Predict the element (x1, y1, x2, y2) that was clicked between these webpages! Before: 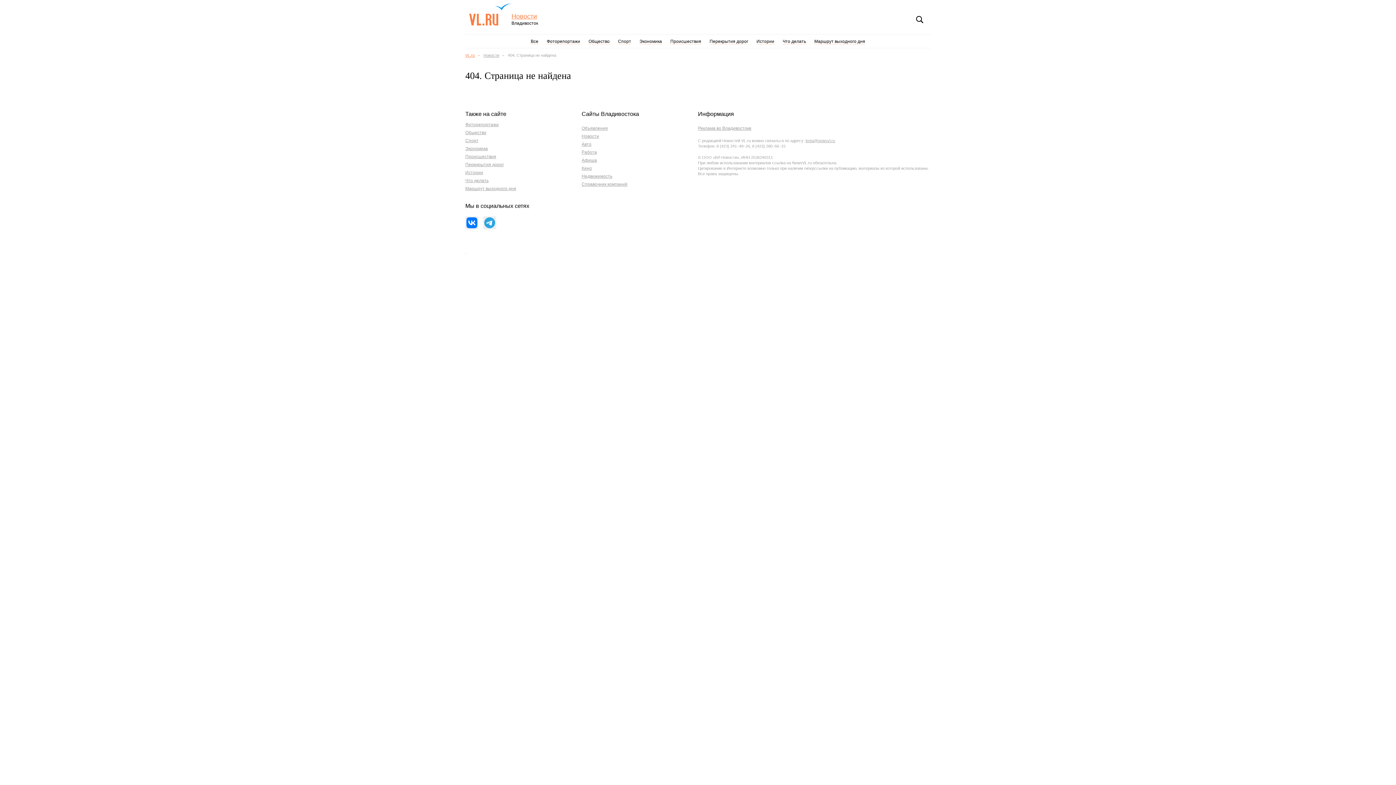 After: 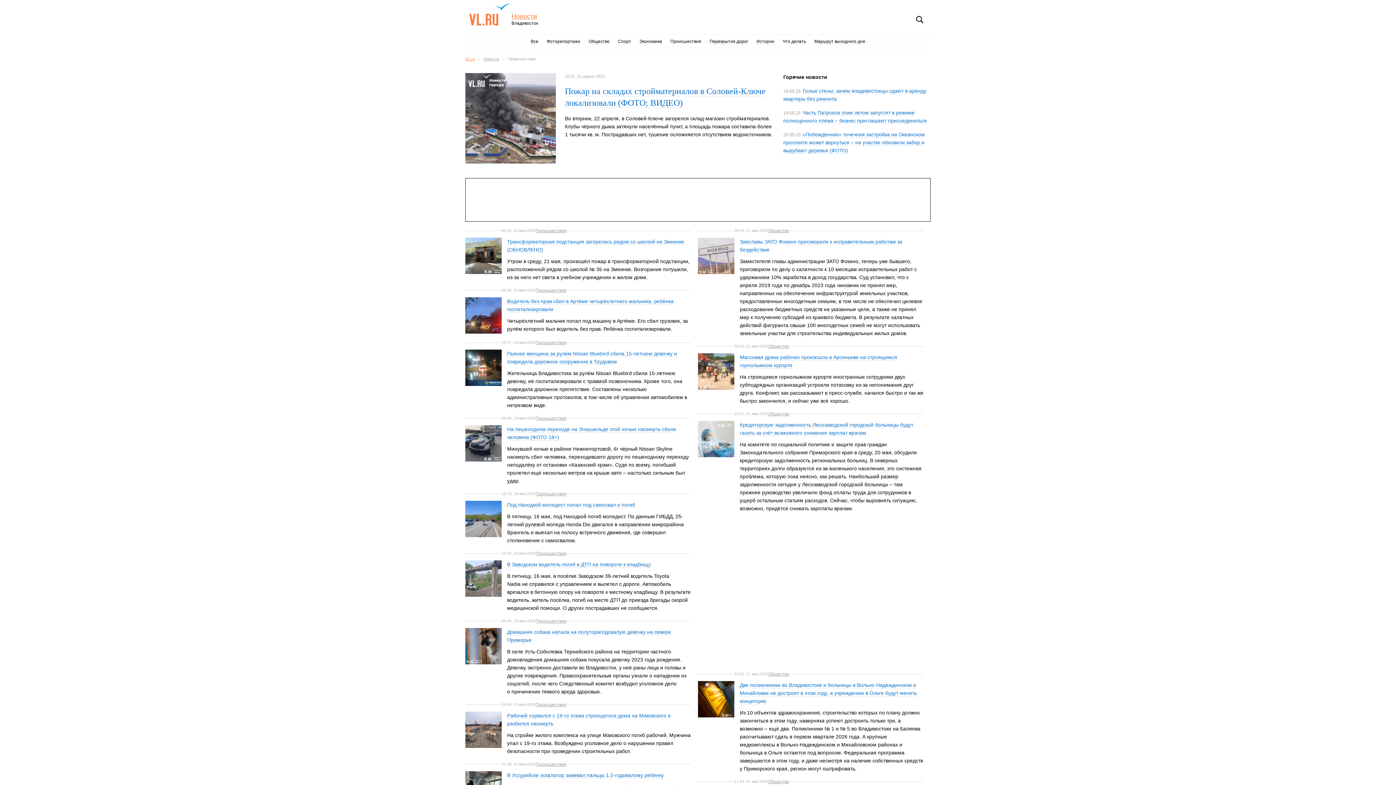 Action: label: Происшествия bbox: (670, 38, 701, 44)